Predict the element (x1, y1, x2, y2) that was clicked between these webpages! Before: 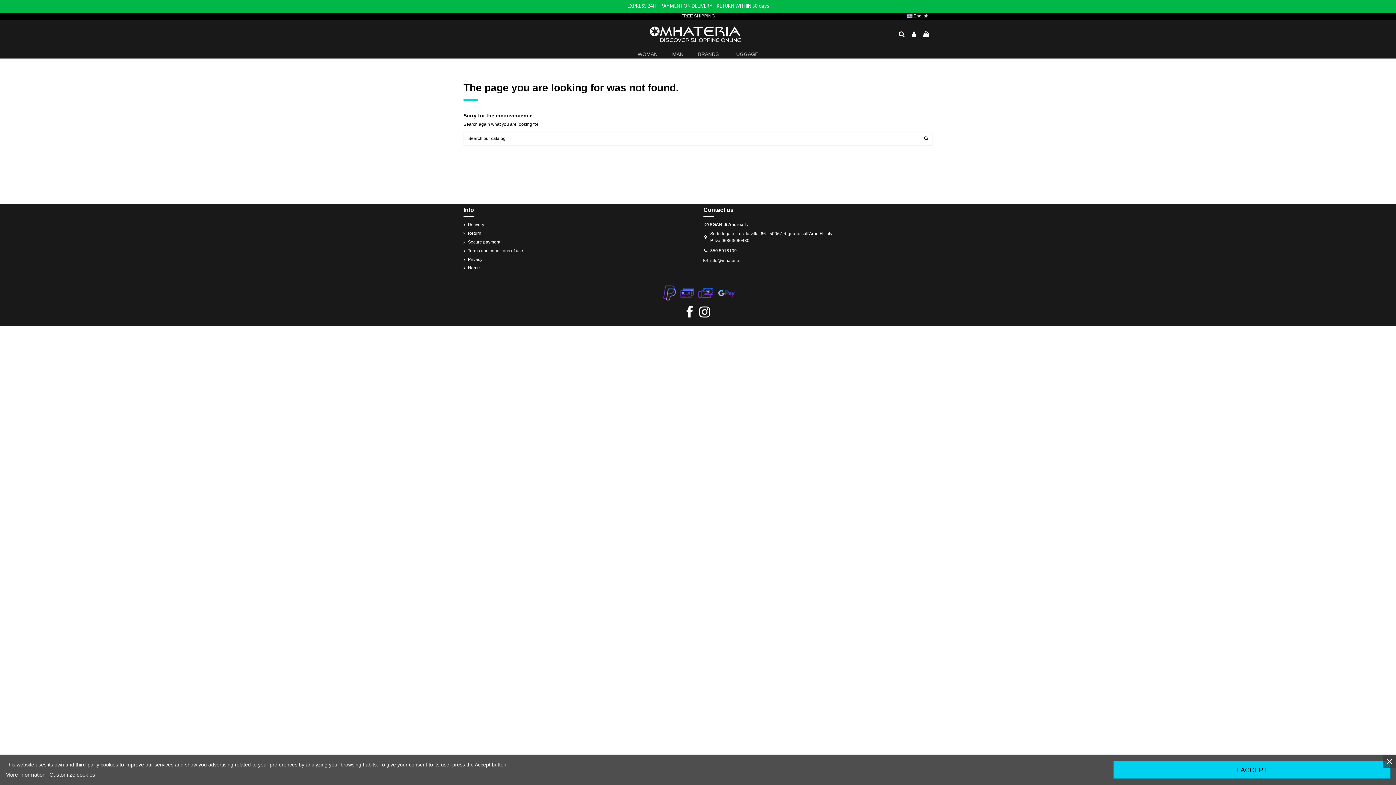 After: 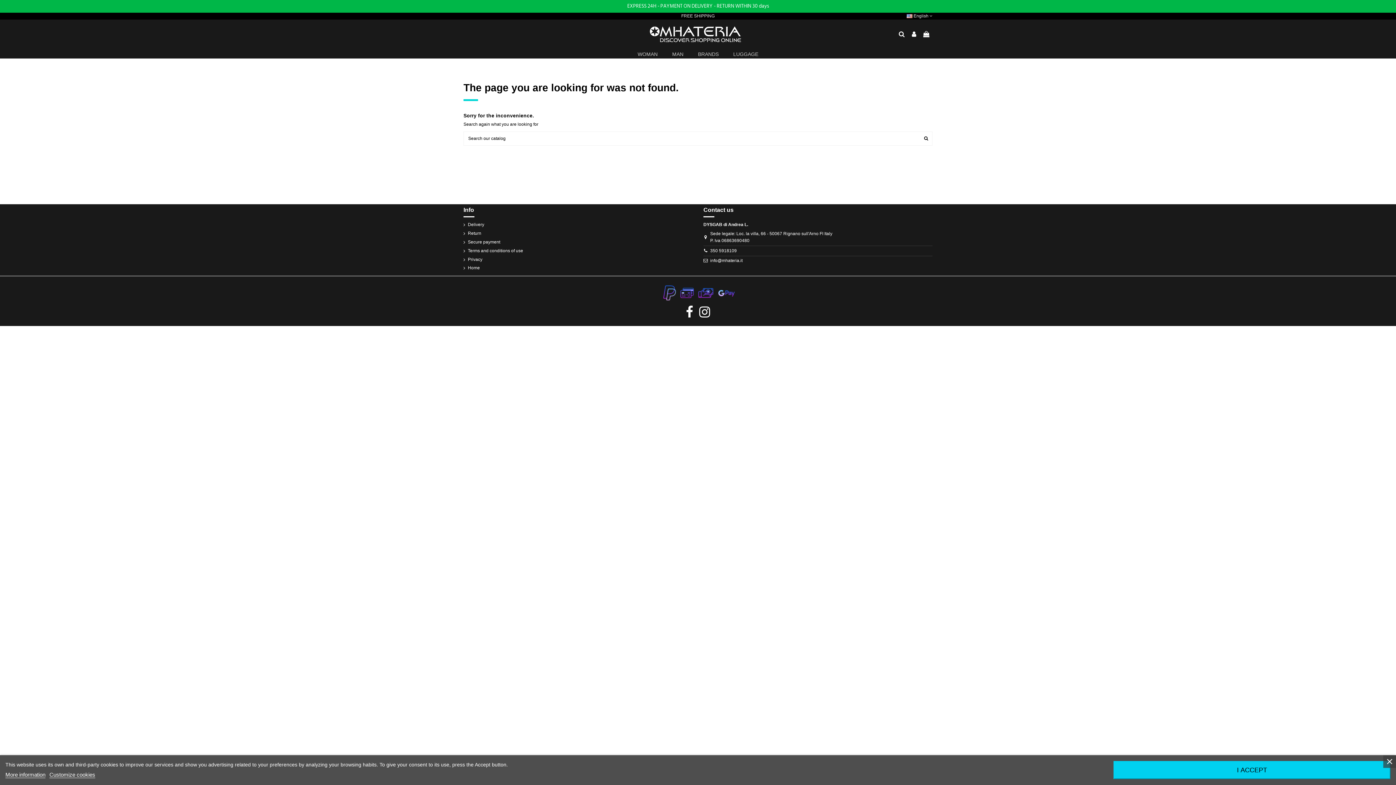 Action: label: 350 5918109 bbox: (710, 248, 736, 253)